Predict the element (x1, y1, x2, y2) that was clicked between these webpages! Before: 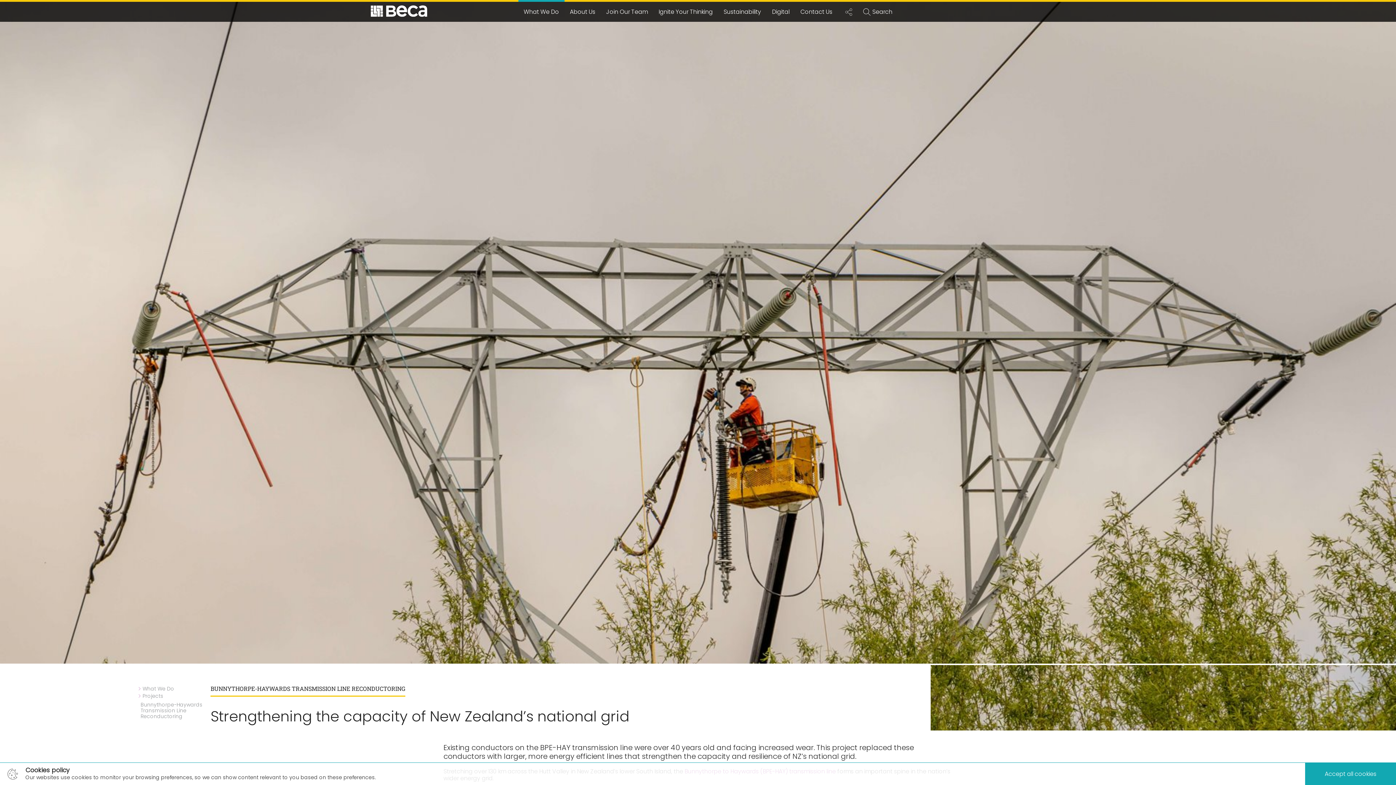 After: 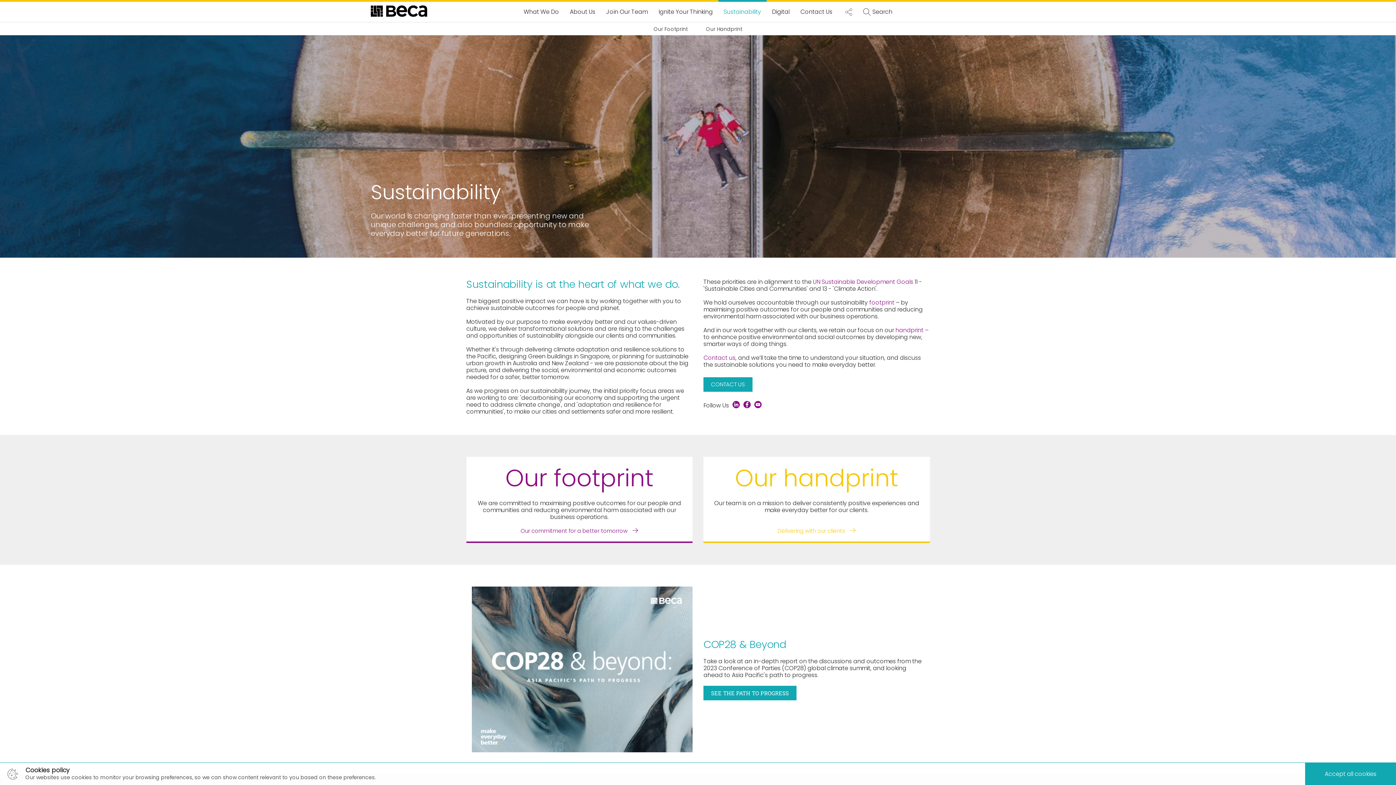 Action: bbox: (718, 1, 766, 21) label: Sustainability